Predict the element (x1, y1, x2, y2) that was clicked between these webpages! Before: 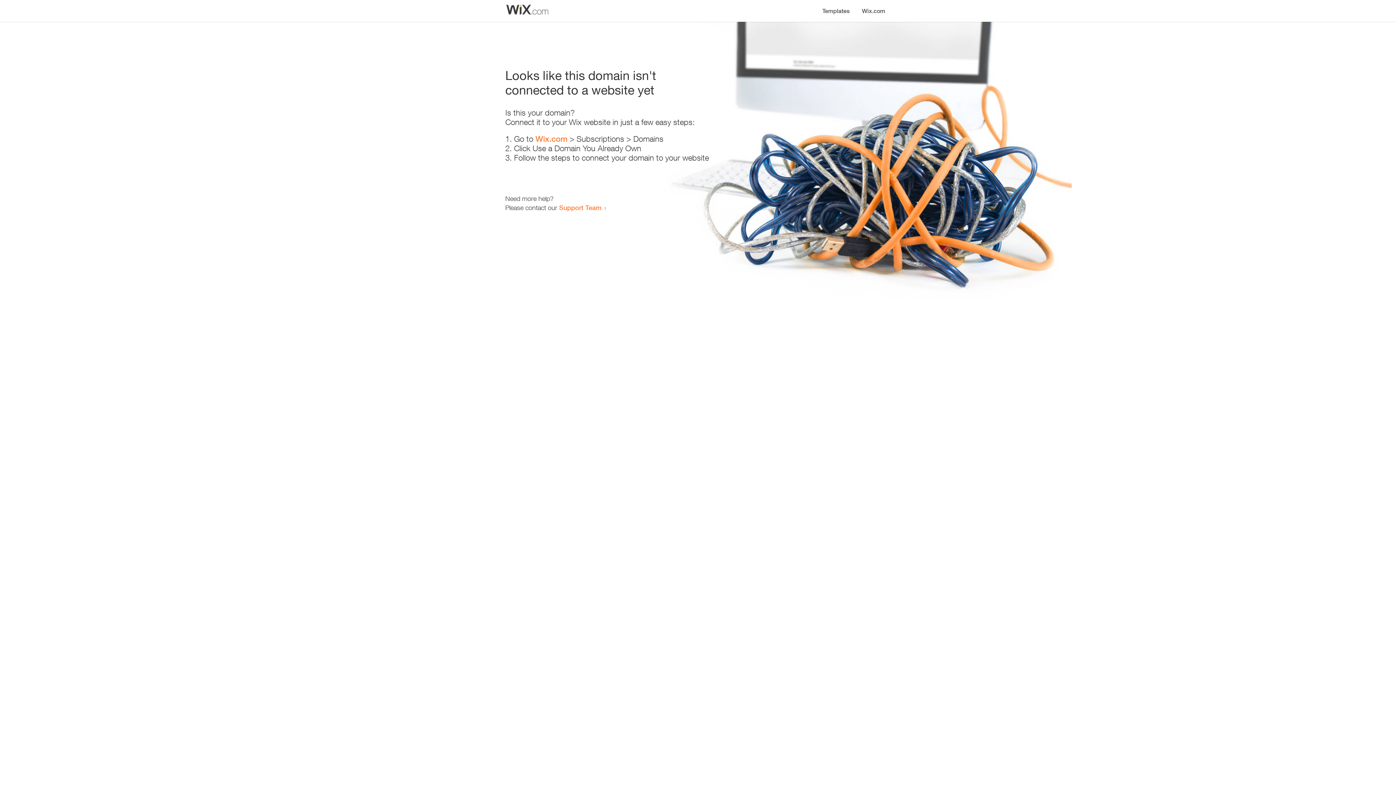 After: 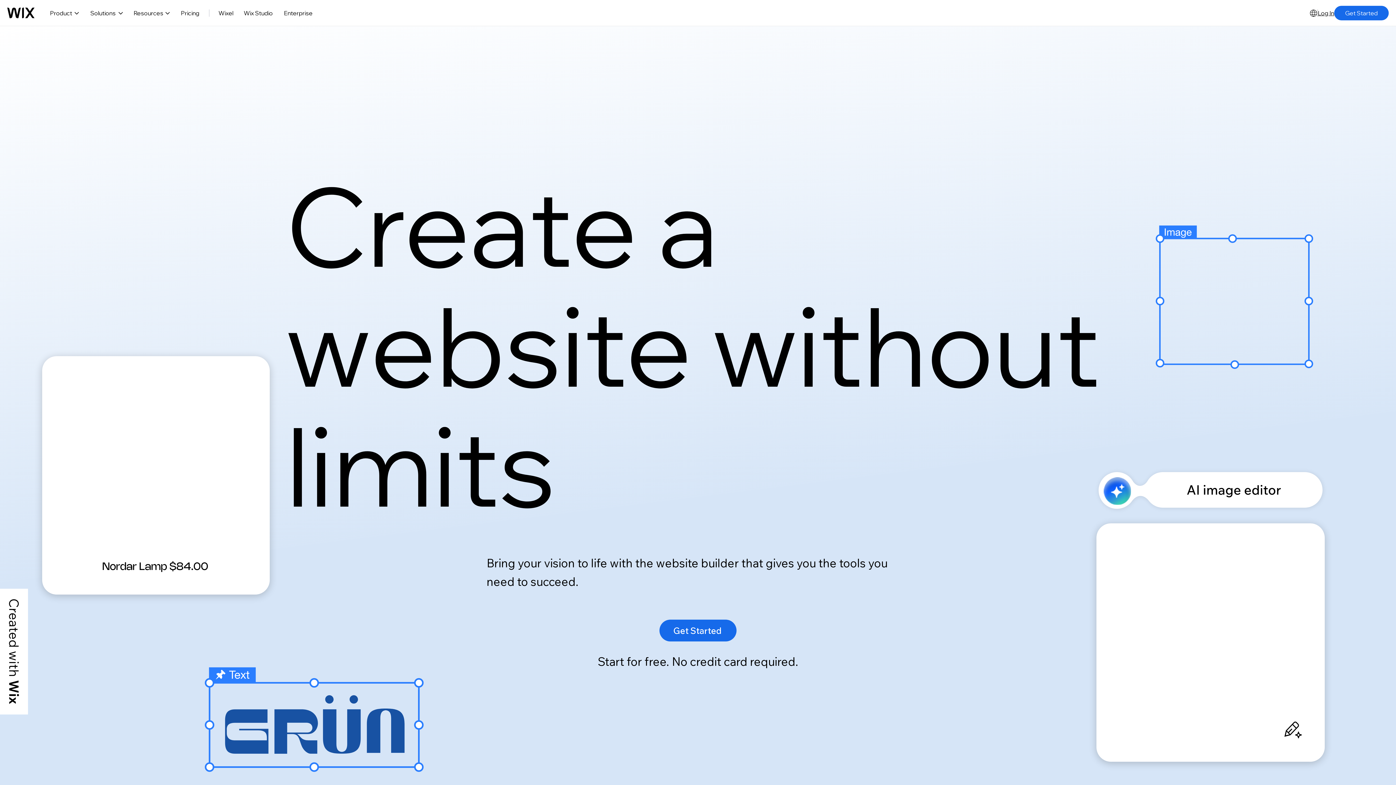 Action: bbox: (535, 134, 567, 143) label: Wix.com